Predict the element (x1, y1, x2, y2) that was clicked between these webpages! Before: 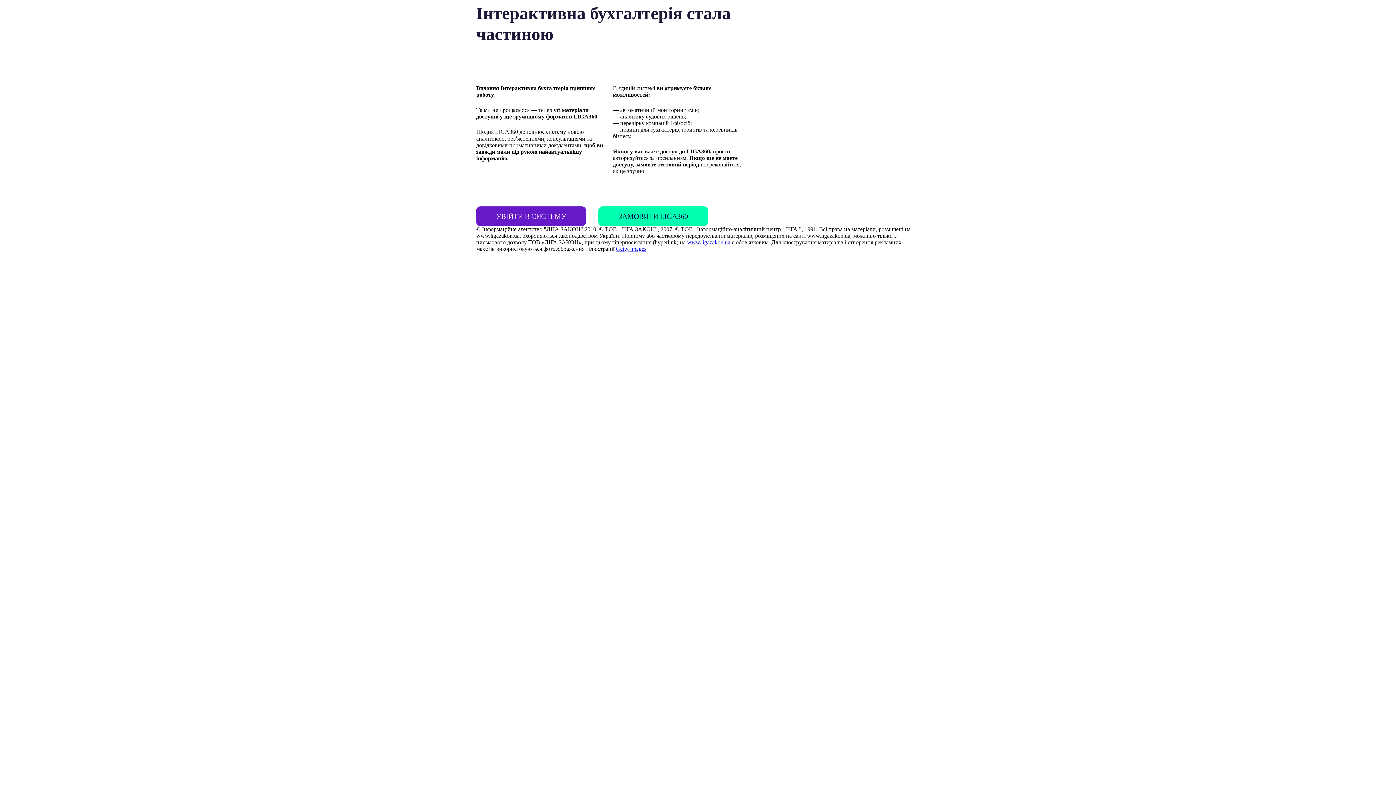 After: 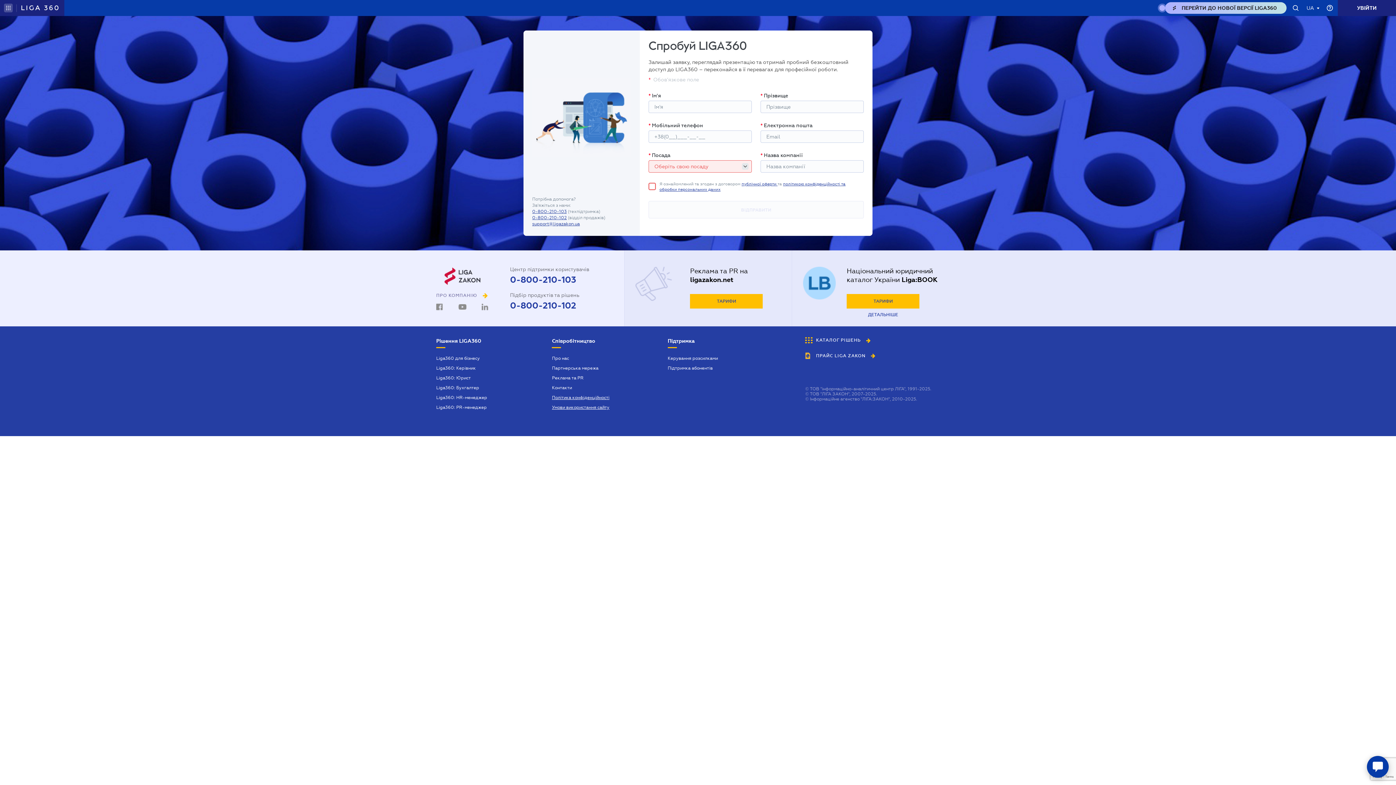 Action: label: ЗАМОВИТИ LIGA360 bbox: (598, 206, 708, 226)